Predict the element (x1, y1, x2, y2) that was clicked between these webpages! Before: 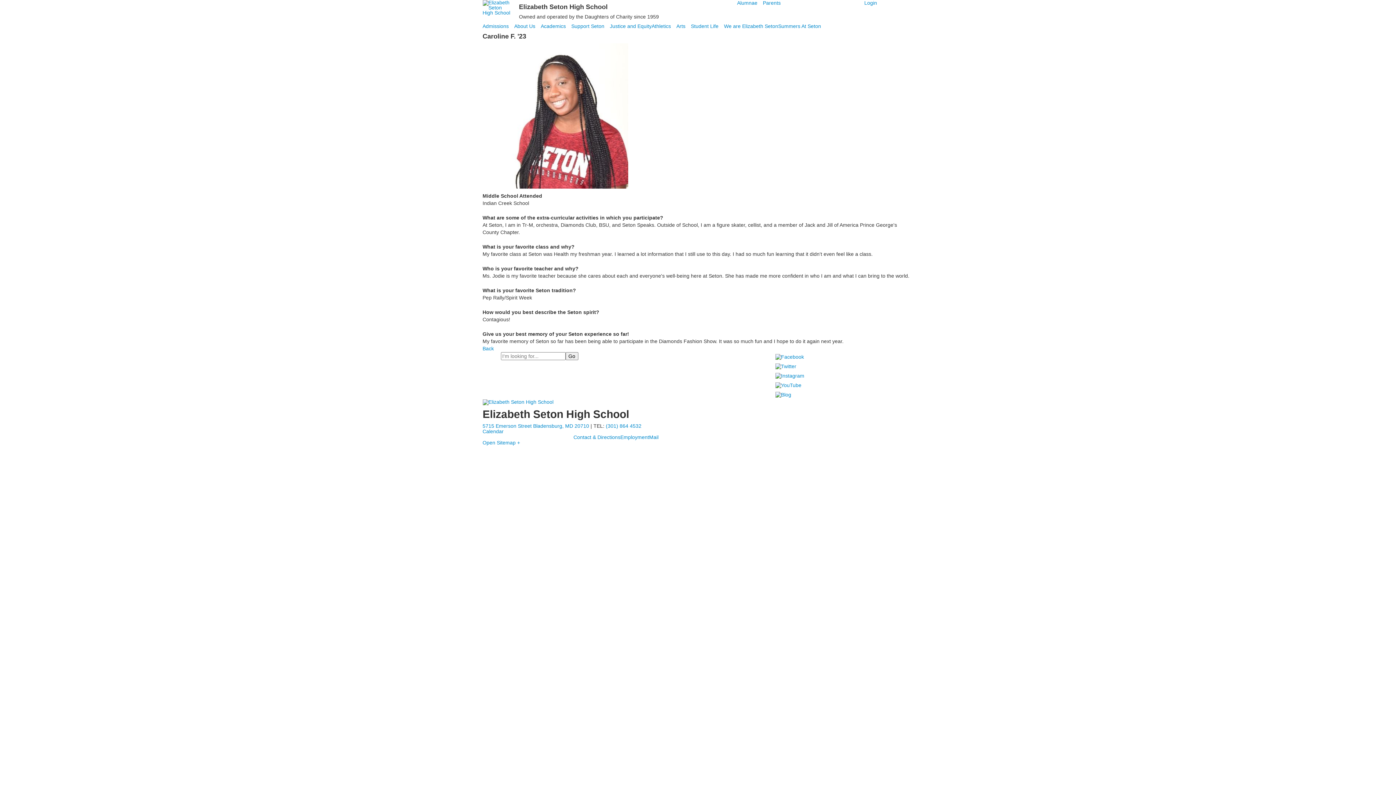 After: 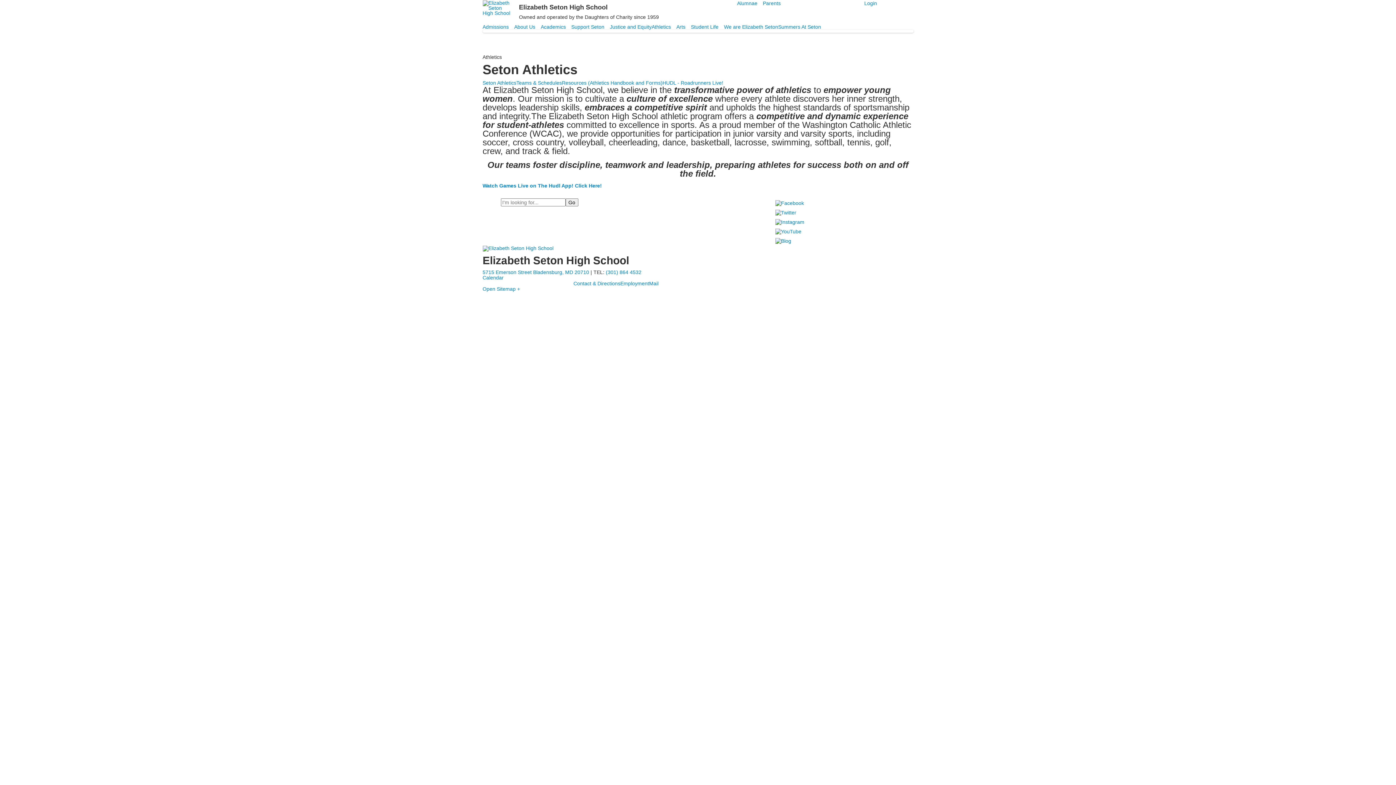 Action: label: Athletics bbox: (651, 23, 676, 29)